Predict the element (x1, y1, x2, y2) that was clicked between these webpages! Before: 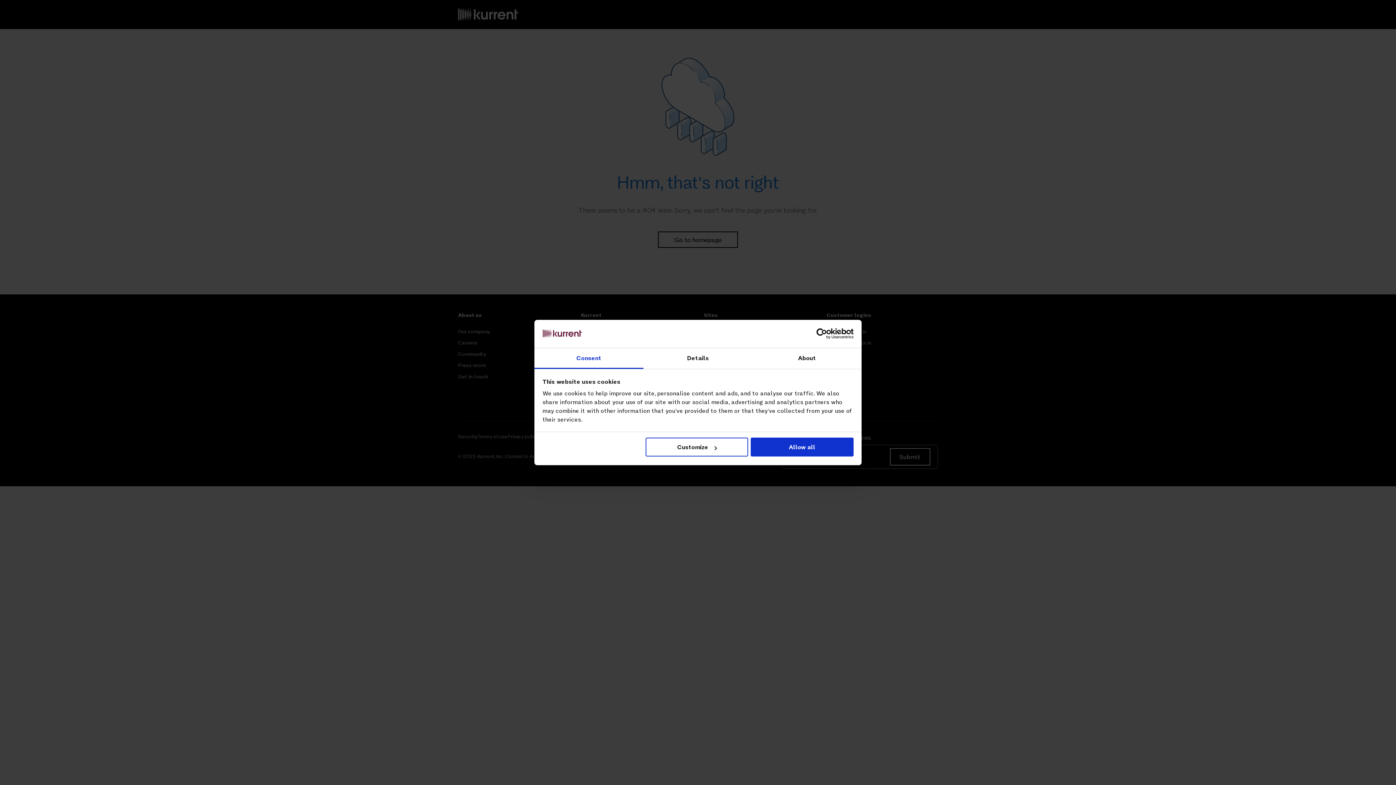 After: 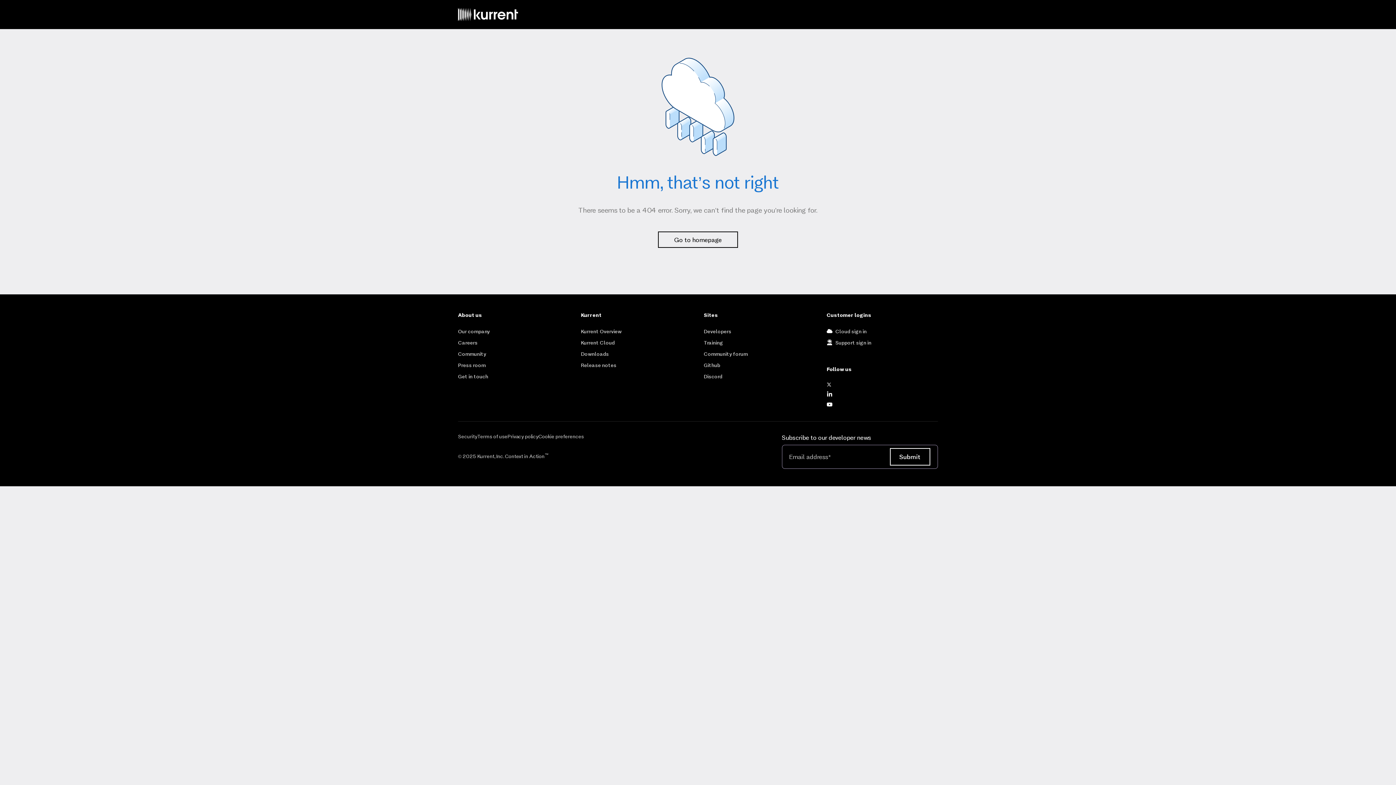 Action: label: Allow all bbox: (751, 437, 853, 456)